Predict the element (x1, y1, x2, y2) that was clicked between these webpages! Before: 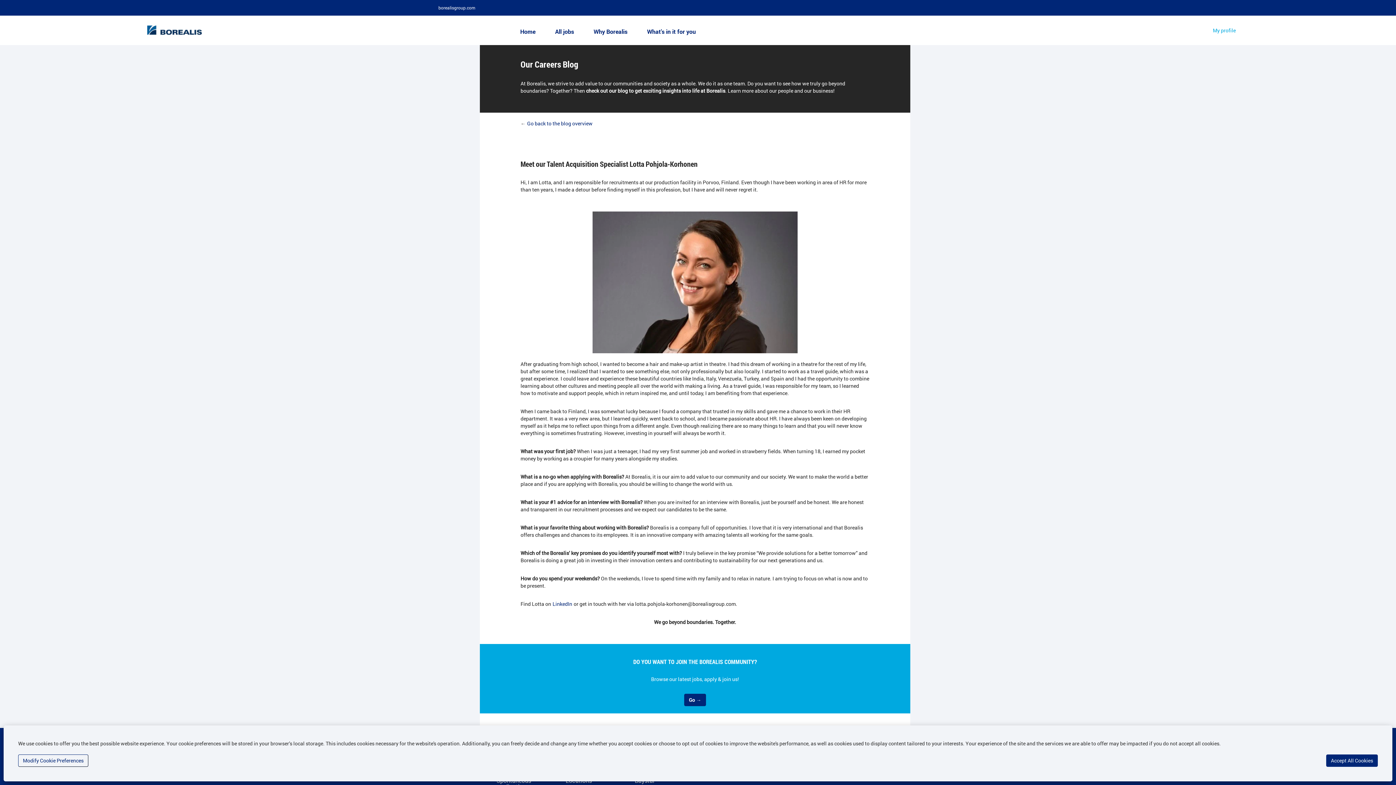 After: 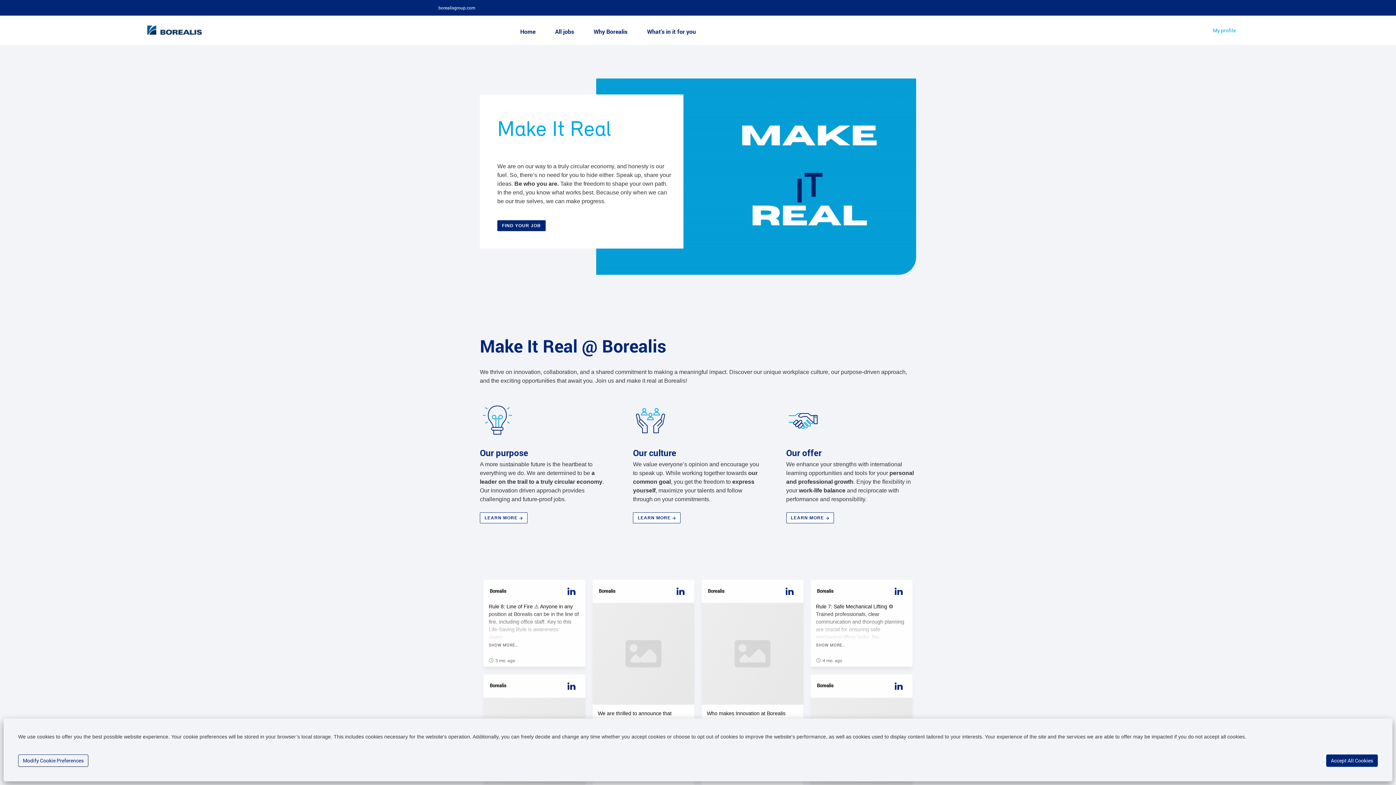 Action: label: Home bbox: (516, 23, 539, 39)